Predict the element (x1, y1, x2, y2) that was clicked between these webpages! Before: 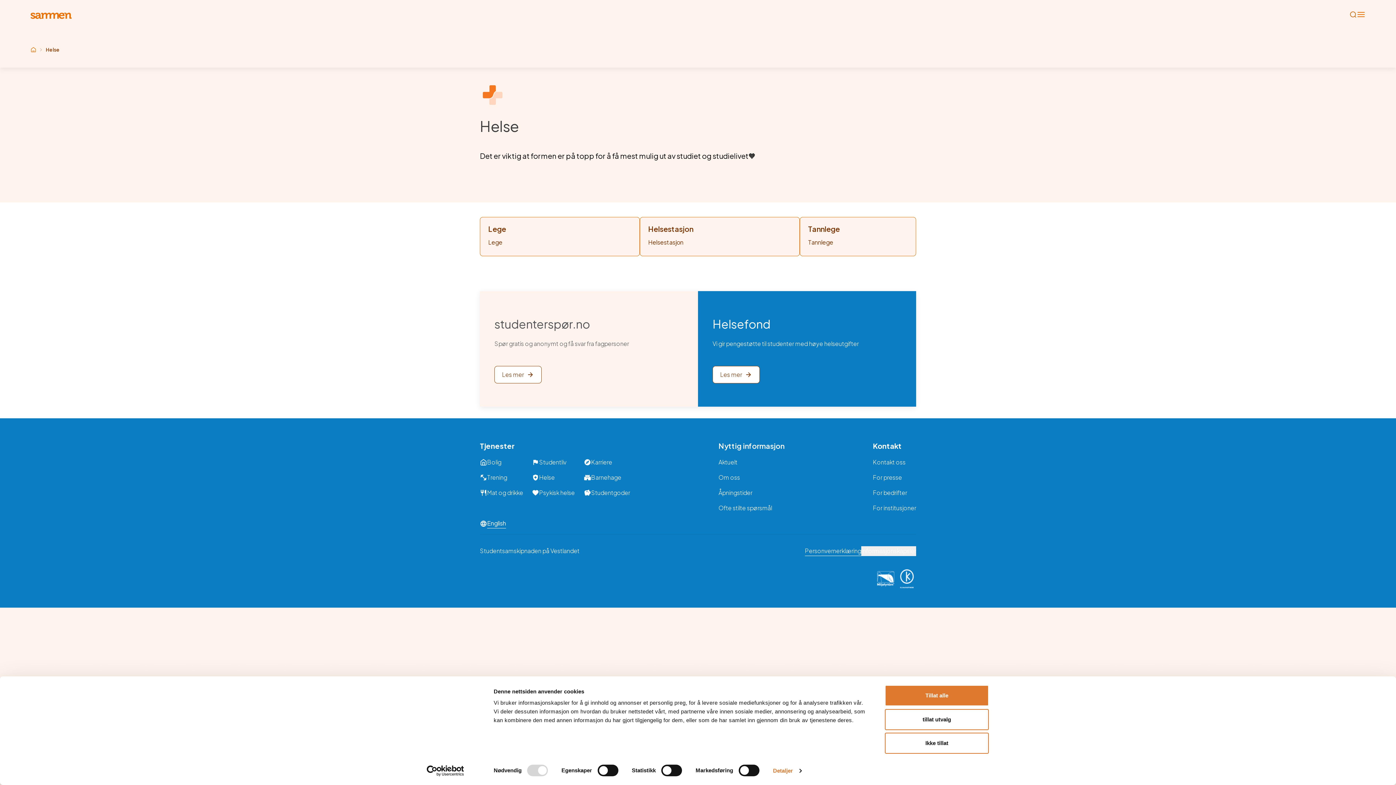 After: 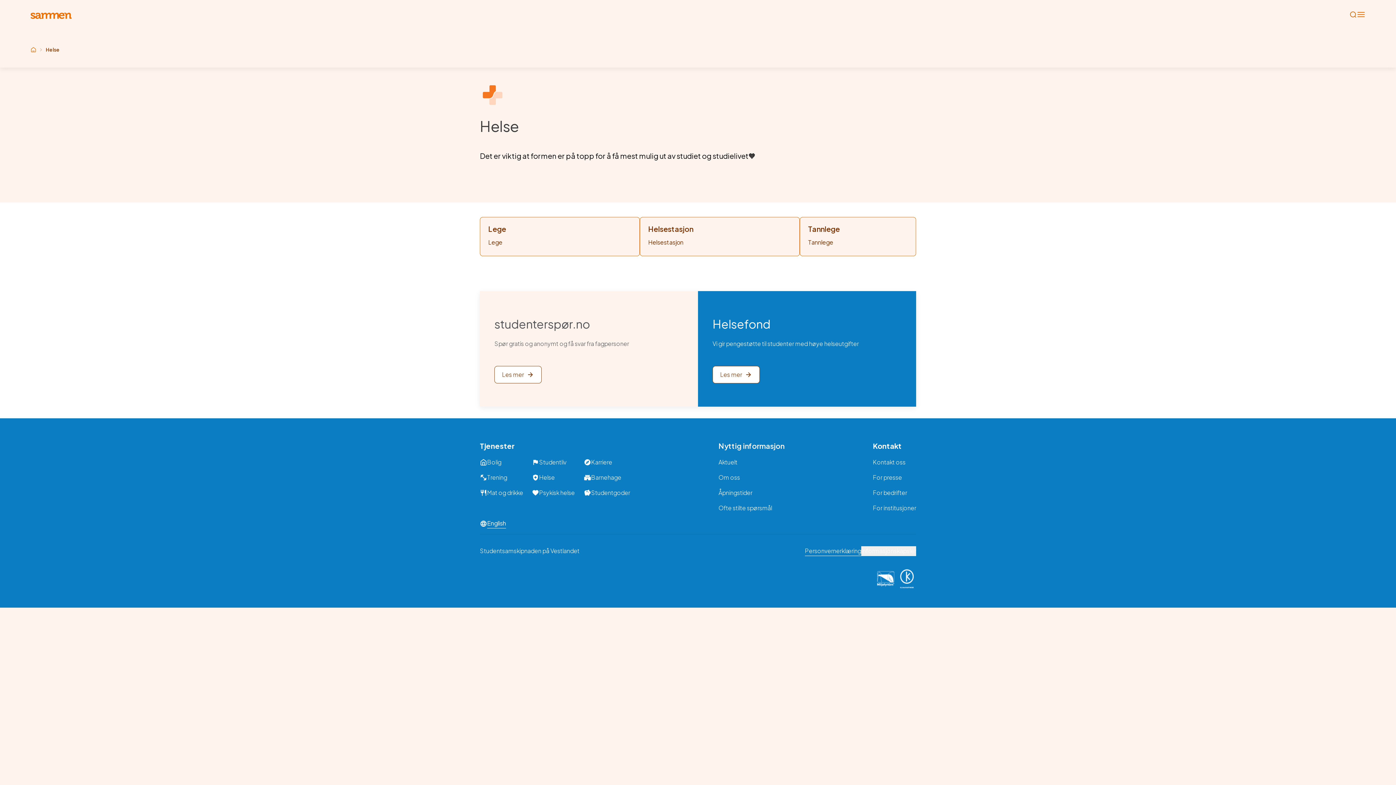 Action: bbox: (885, 709, 989, 730) label: tillat utvalg